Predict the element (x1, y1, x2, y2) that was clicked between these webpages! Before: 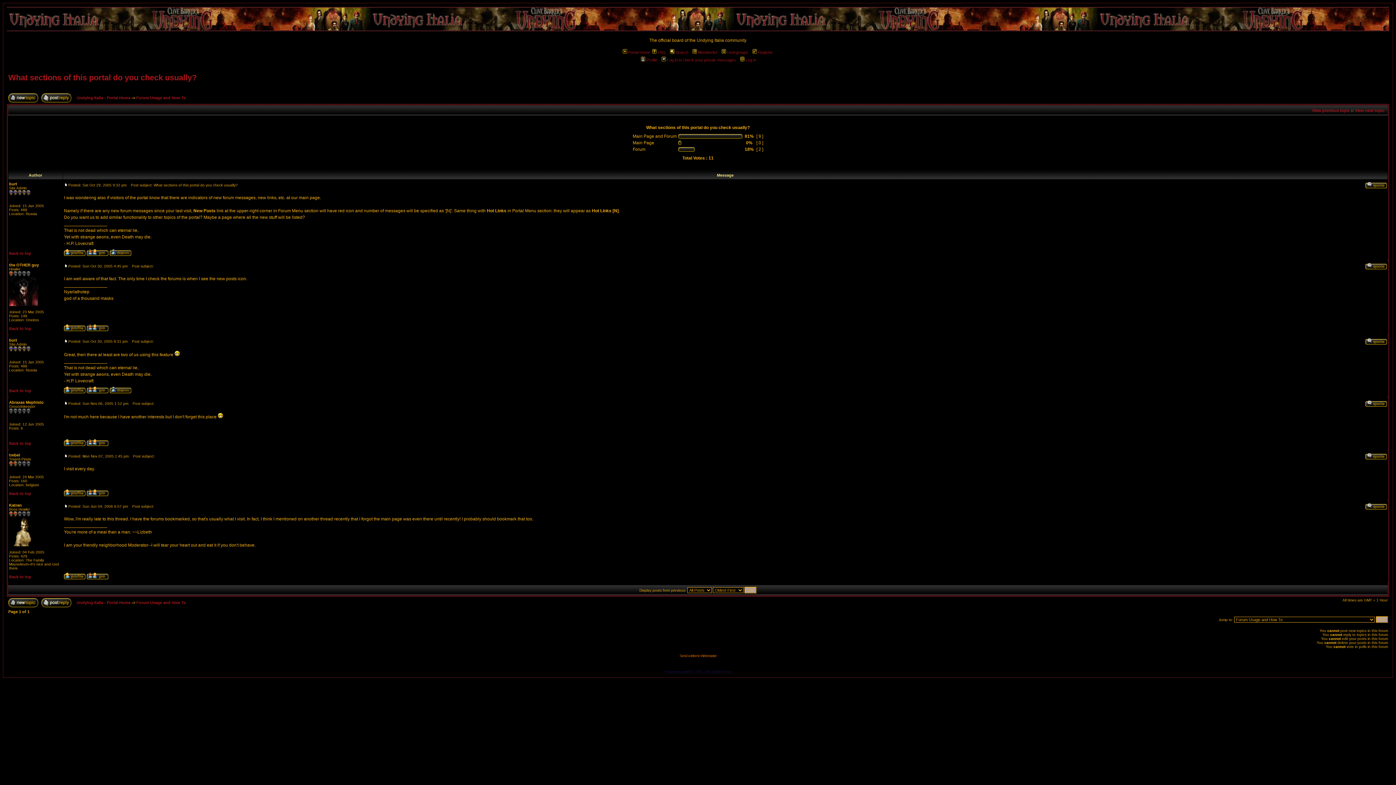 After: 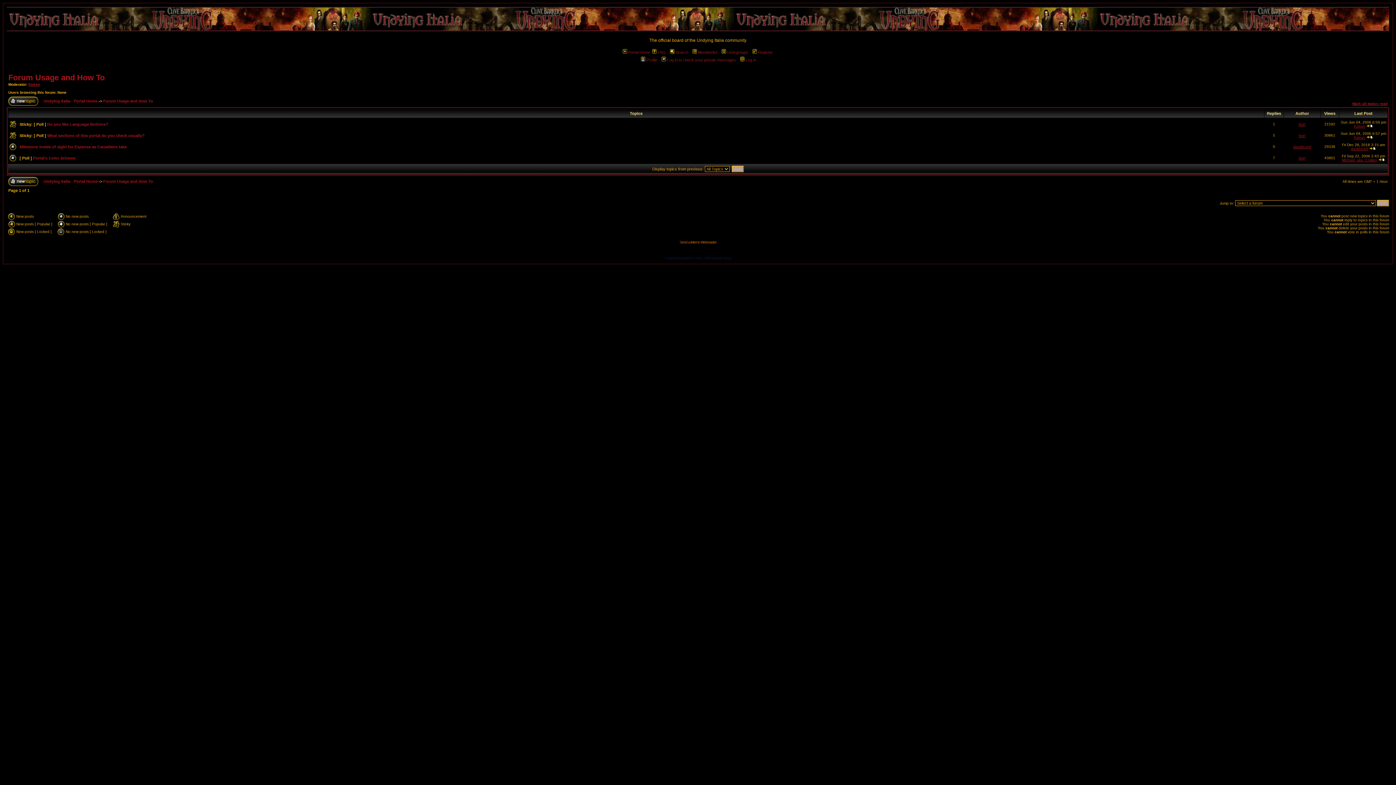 Action: bbox: (136, 600, 186, 605) label: Forum Usage and How To